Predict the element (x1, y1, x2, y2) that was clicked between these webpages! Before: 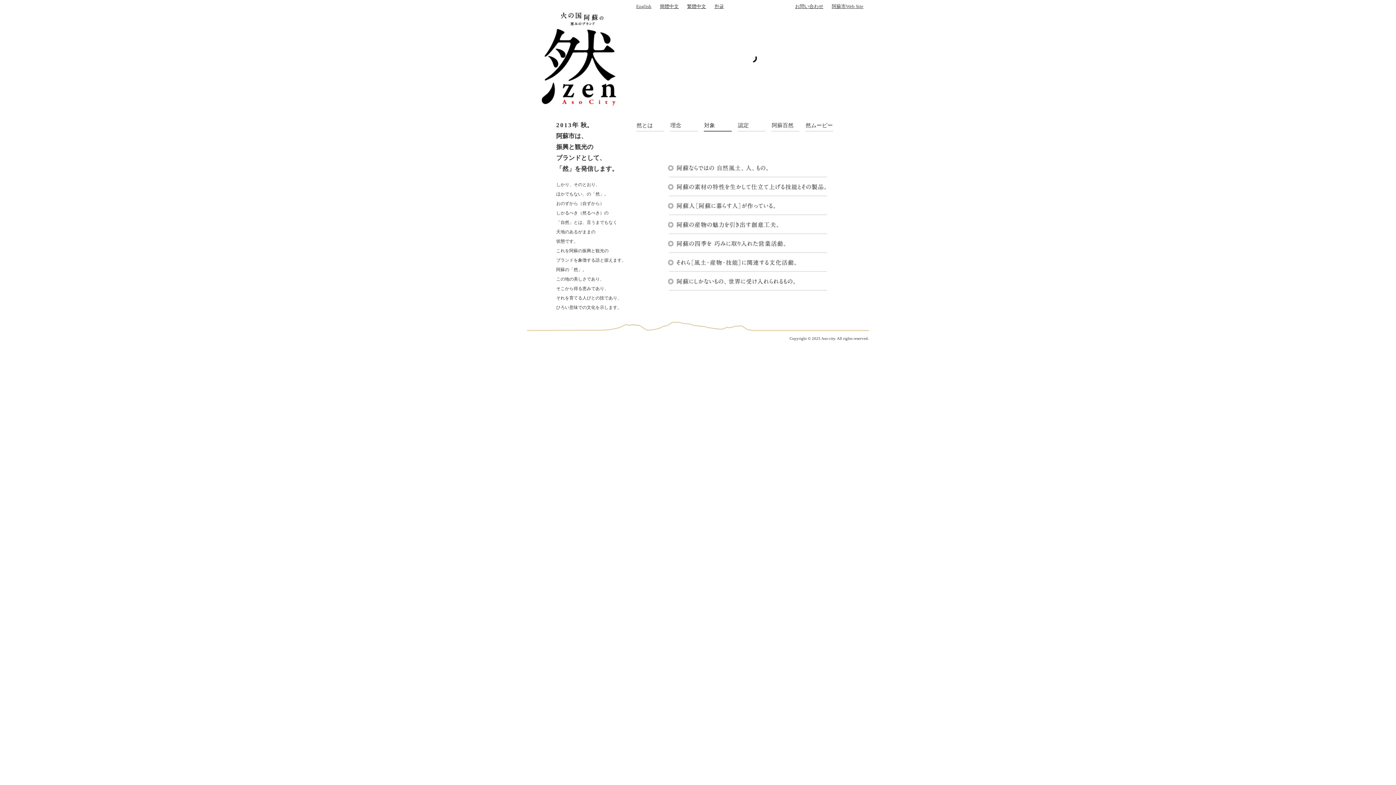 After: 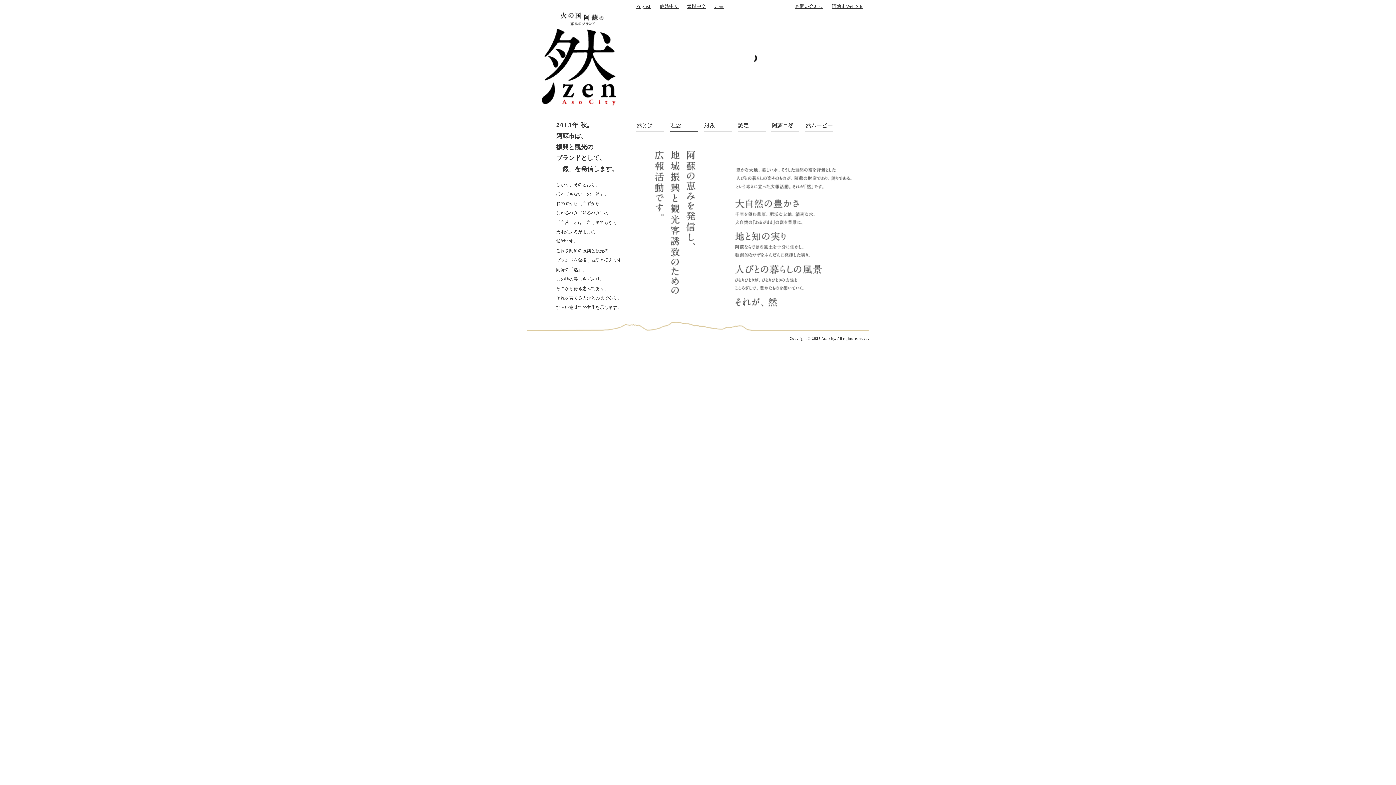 Action: label: 理念 bbox: (670, 120, 698, 131)